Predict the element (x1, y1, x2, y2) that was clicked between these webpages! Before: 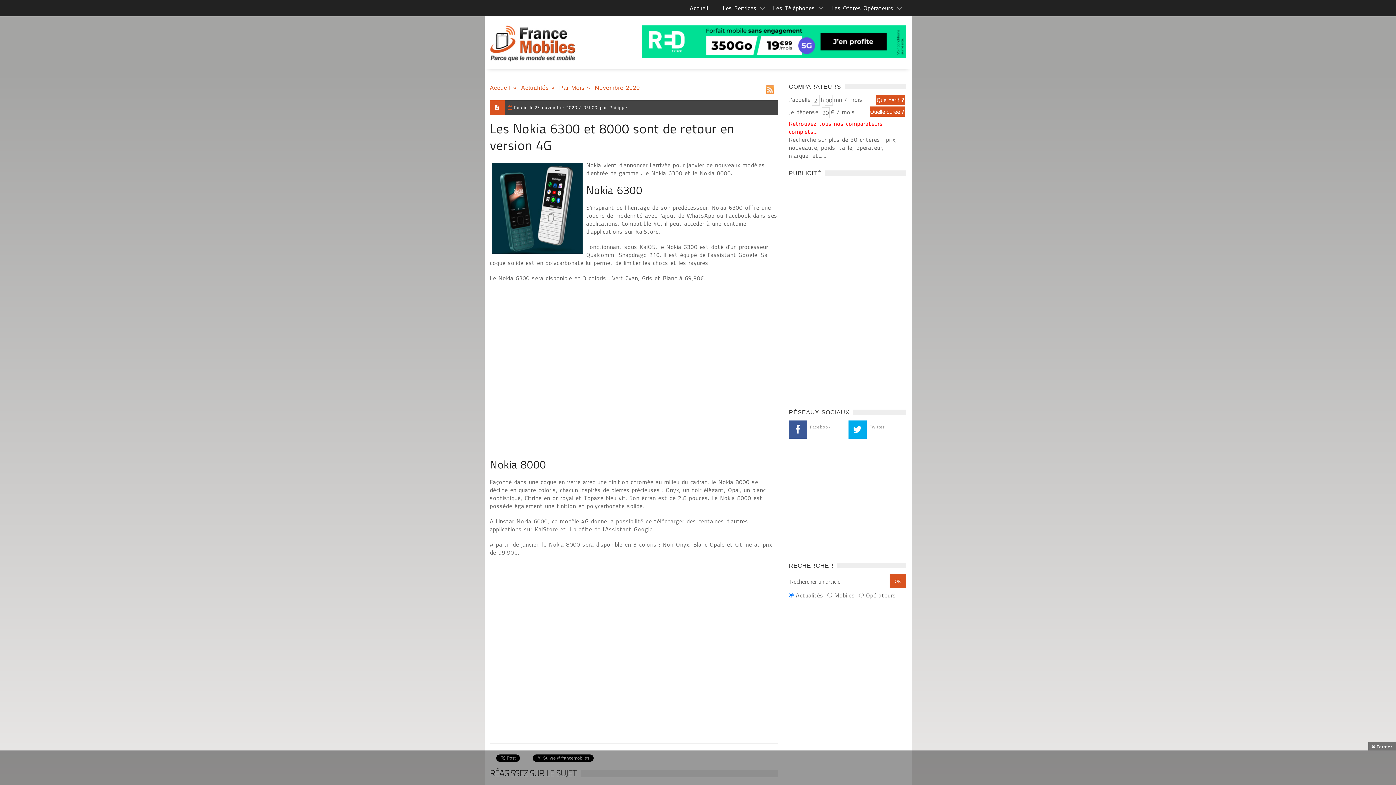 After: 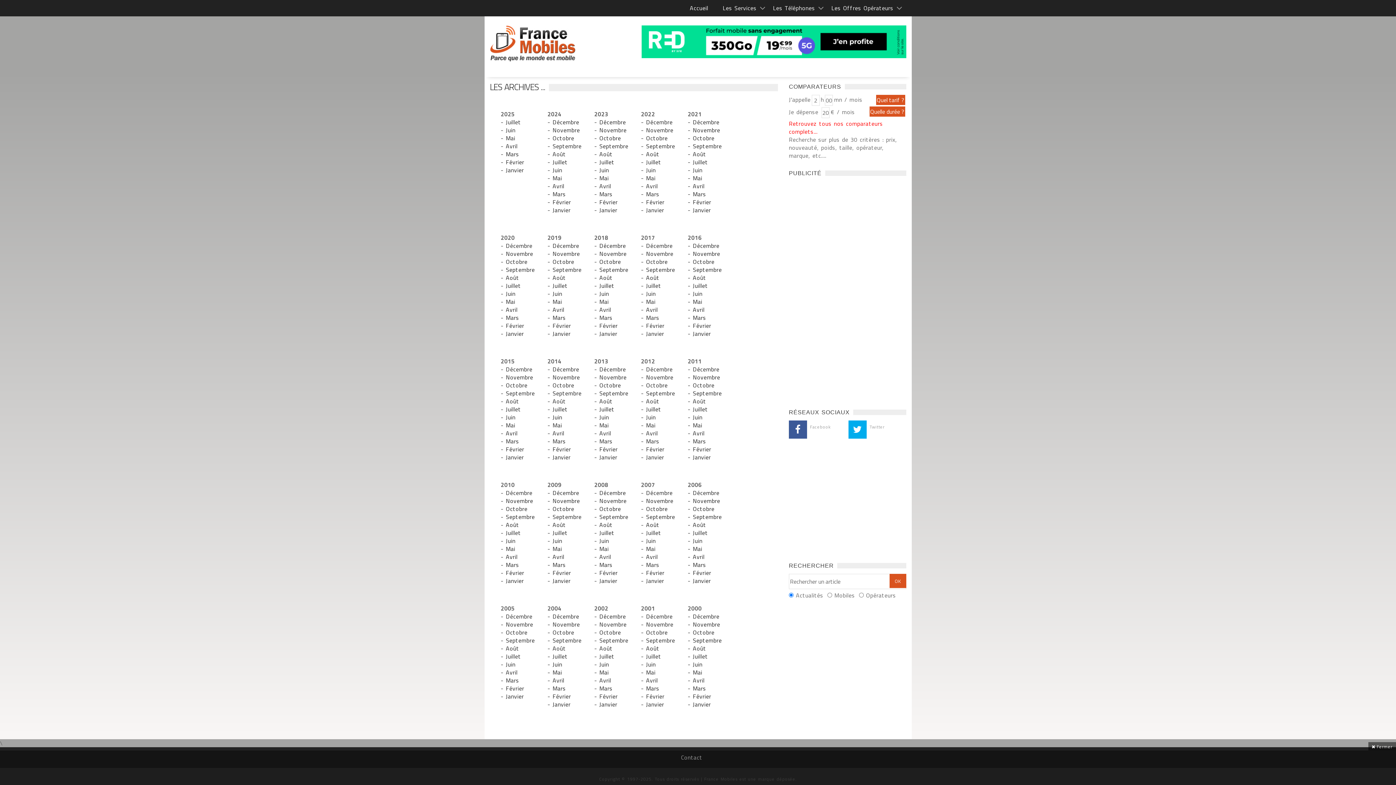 Action: bbox: (559, 84, 584, 90) label: Par Mois